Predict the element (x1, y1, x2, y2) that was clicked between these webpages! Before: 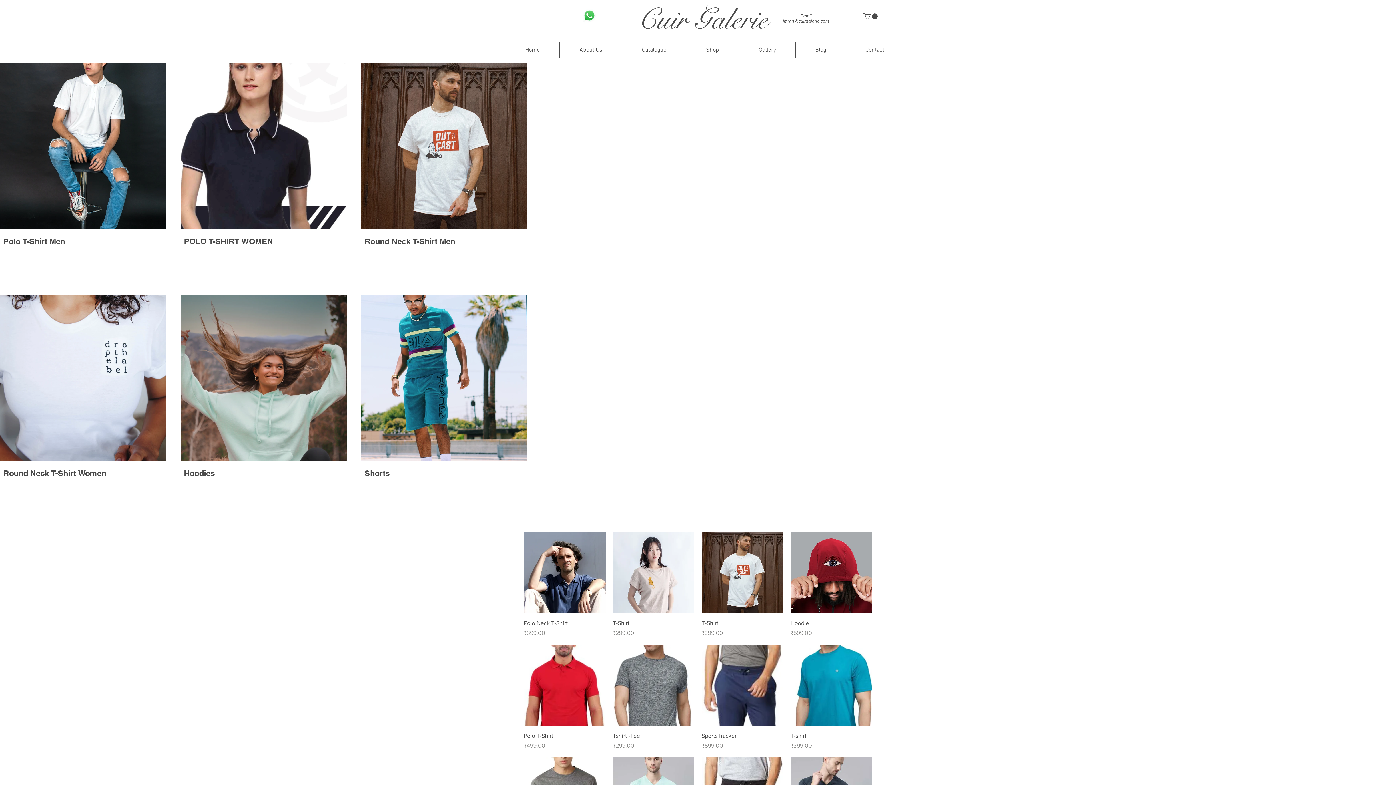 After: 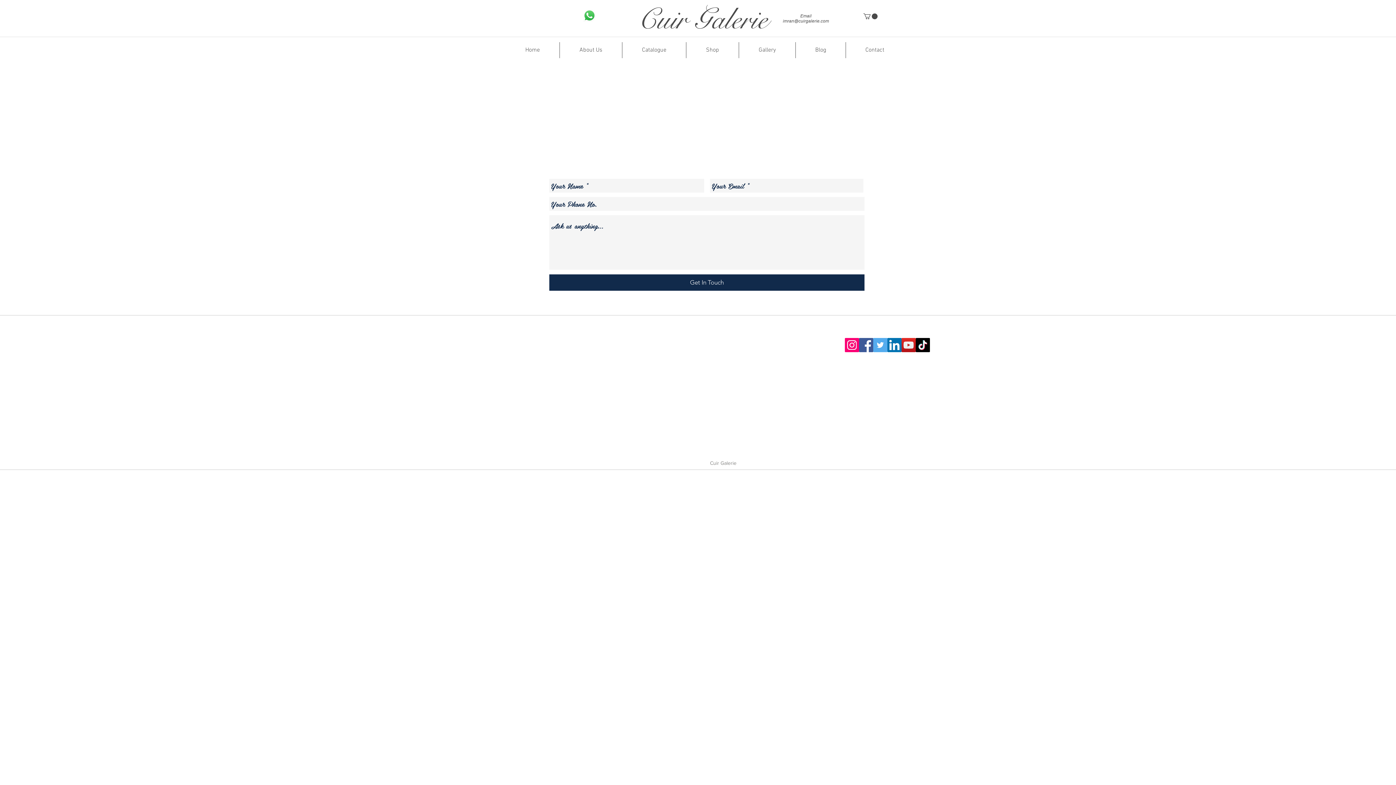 Action: label: Contact bbox: (846, 42, 904, 58)